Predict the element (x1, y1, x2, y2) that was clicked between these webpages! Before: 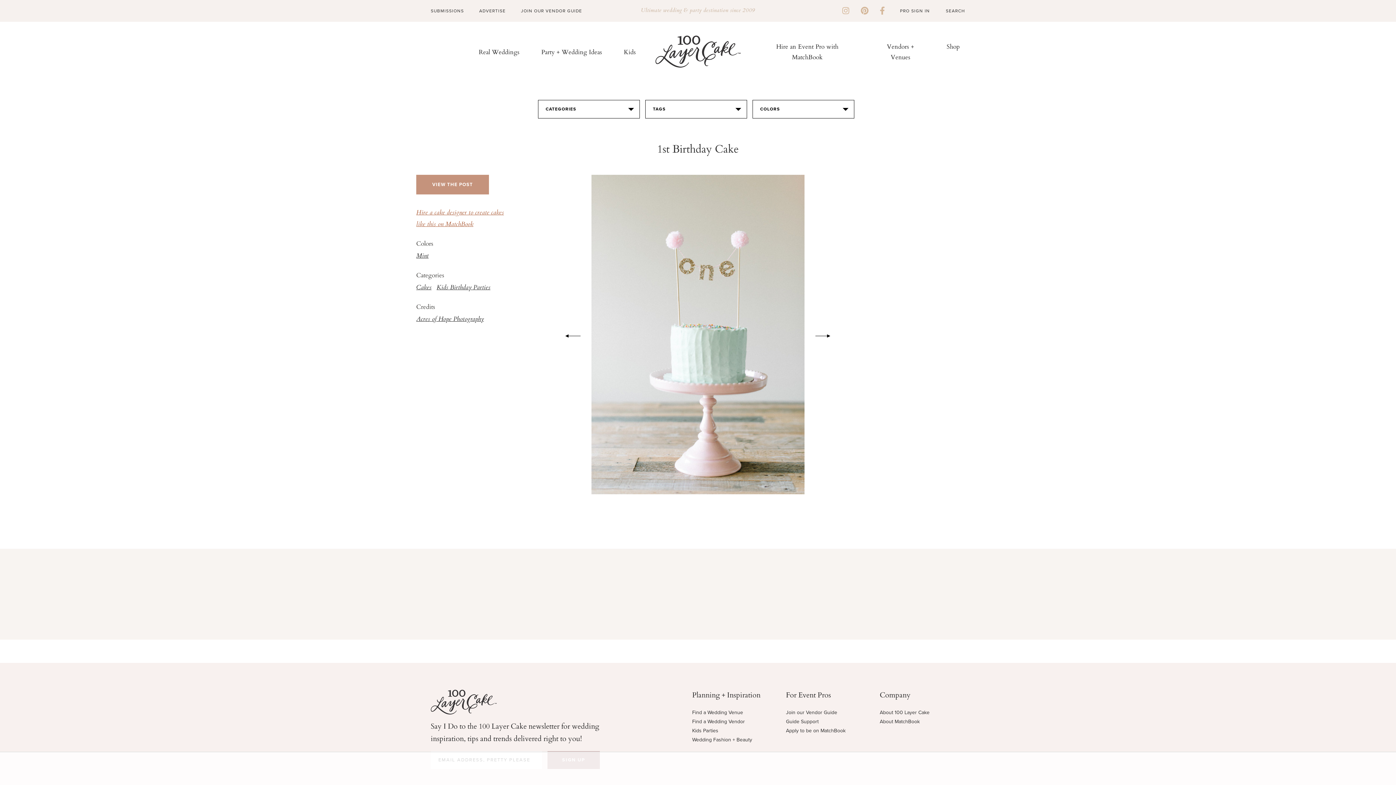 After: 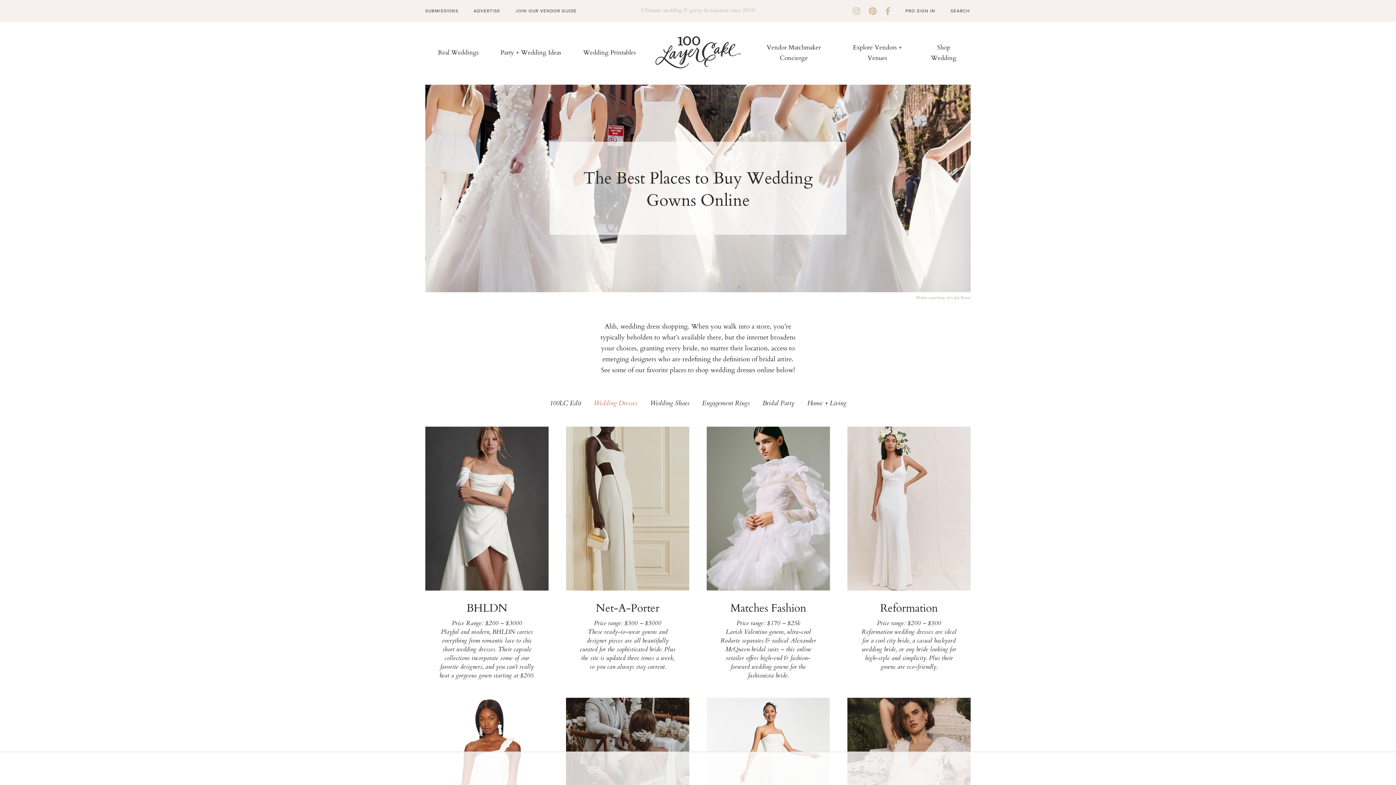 Action: bbox: (946, 41, 960, 50) label: Shop